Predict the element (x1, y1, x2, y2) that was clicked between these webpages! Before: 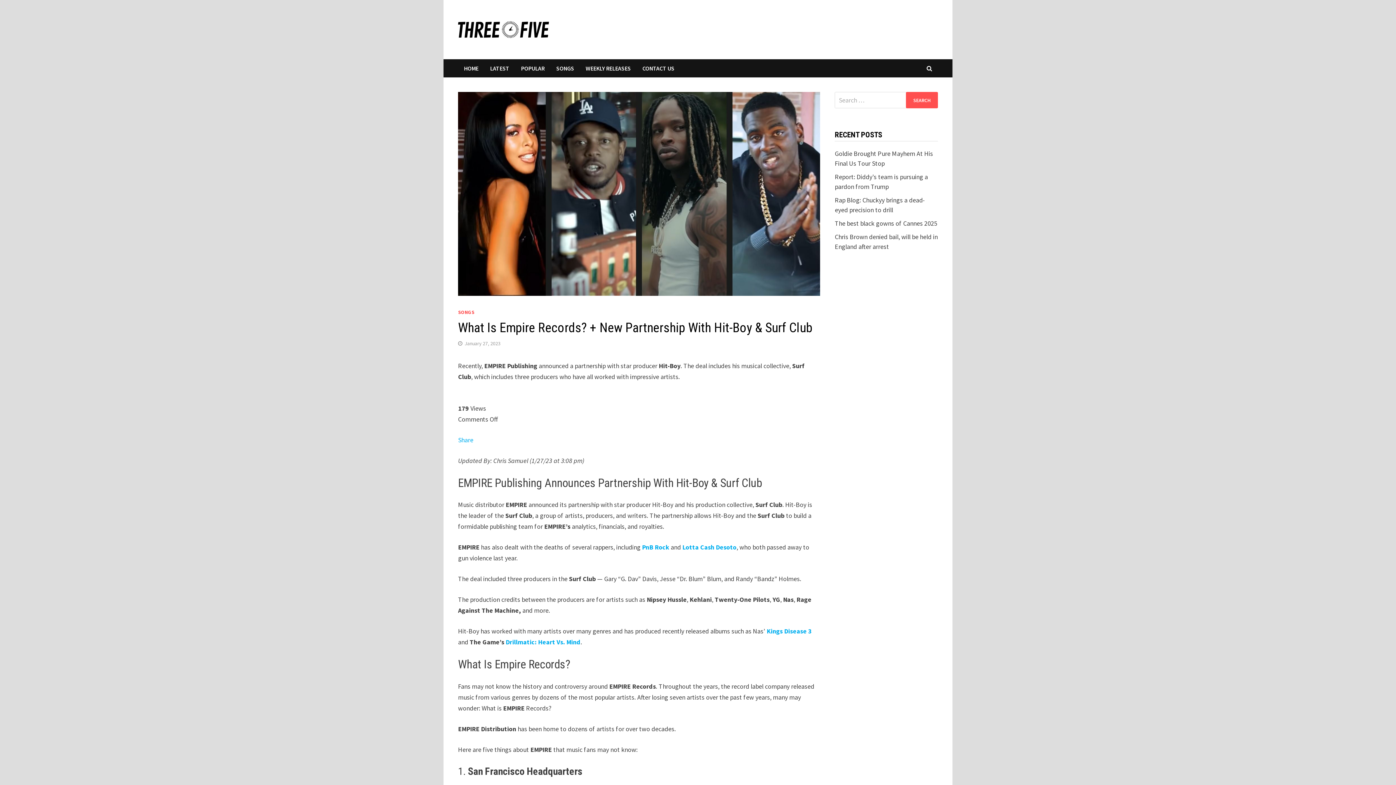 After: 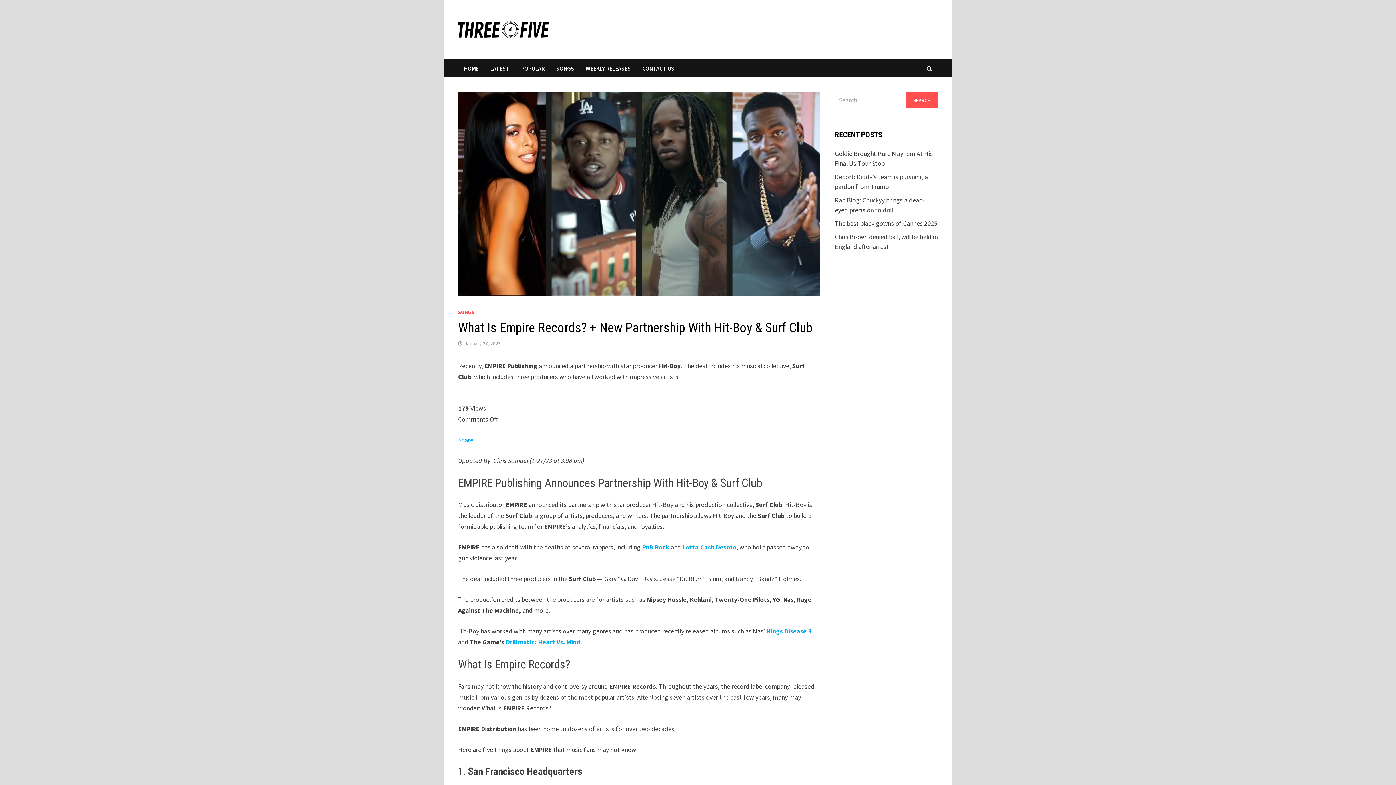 Action: label: January 27, 2023 bbox: (464, 340, 500, 346)